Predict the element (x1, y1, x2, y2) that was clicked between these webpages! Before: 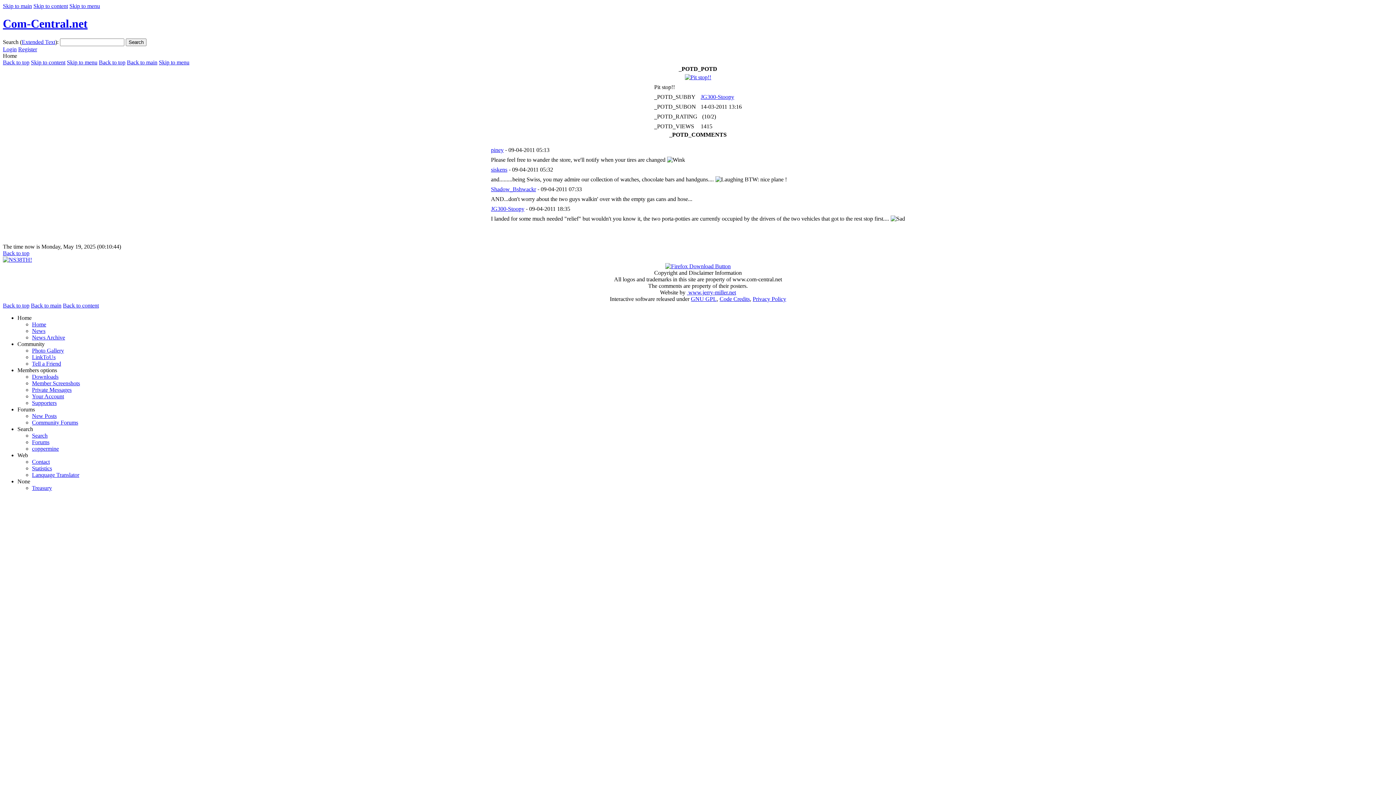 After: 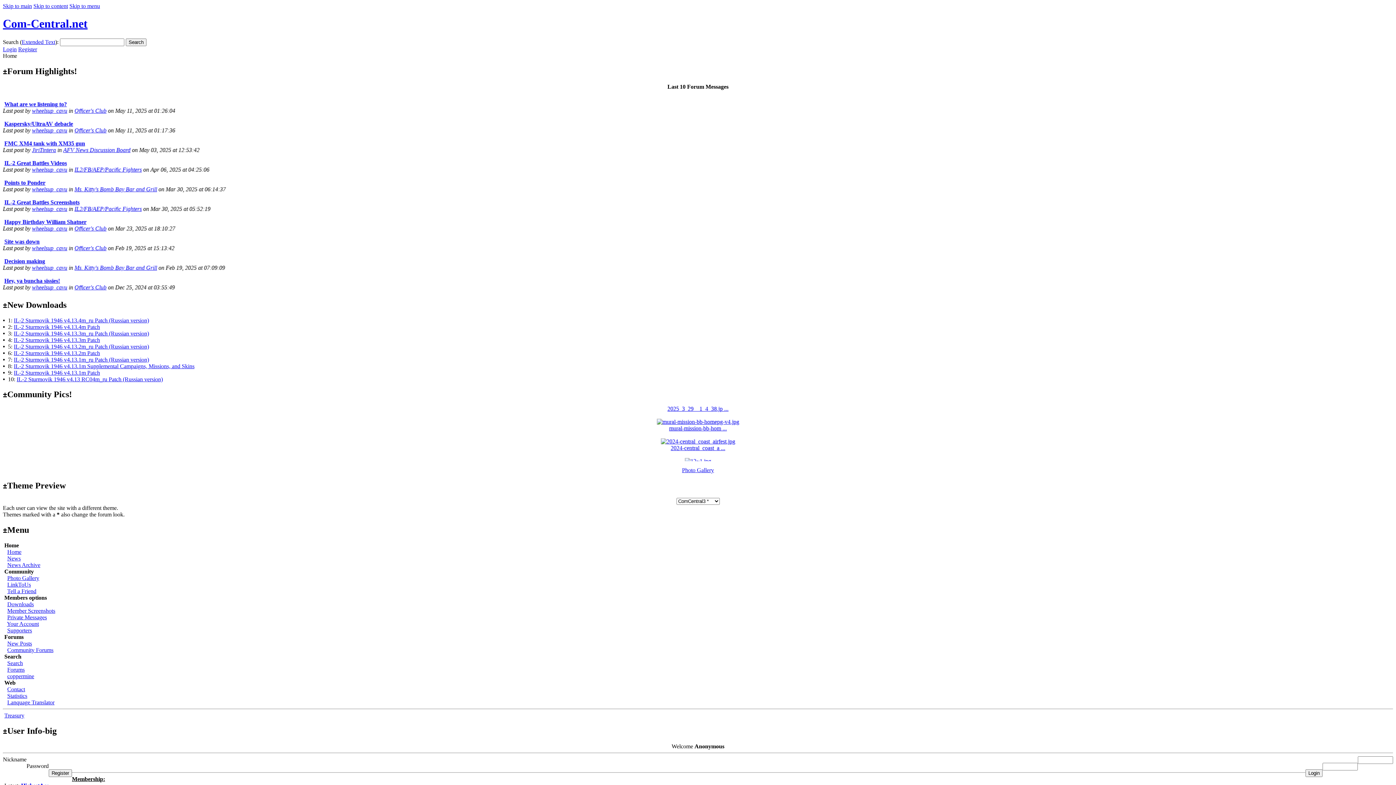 Action: label: Home bbox: (32, 321, 46, 327)